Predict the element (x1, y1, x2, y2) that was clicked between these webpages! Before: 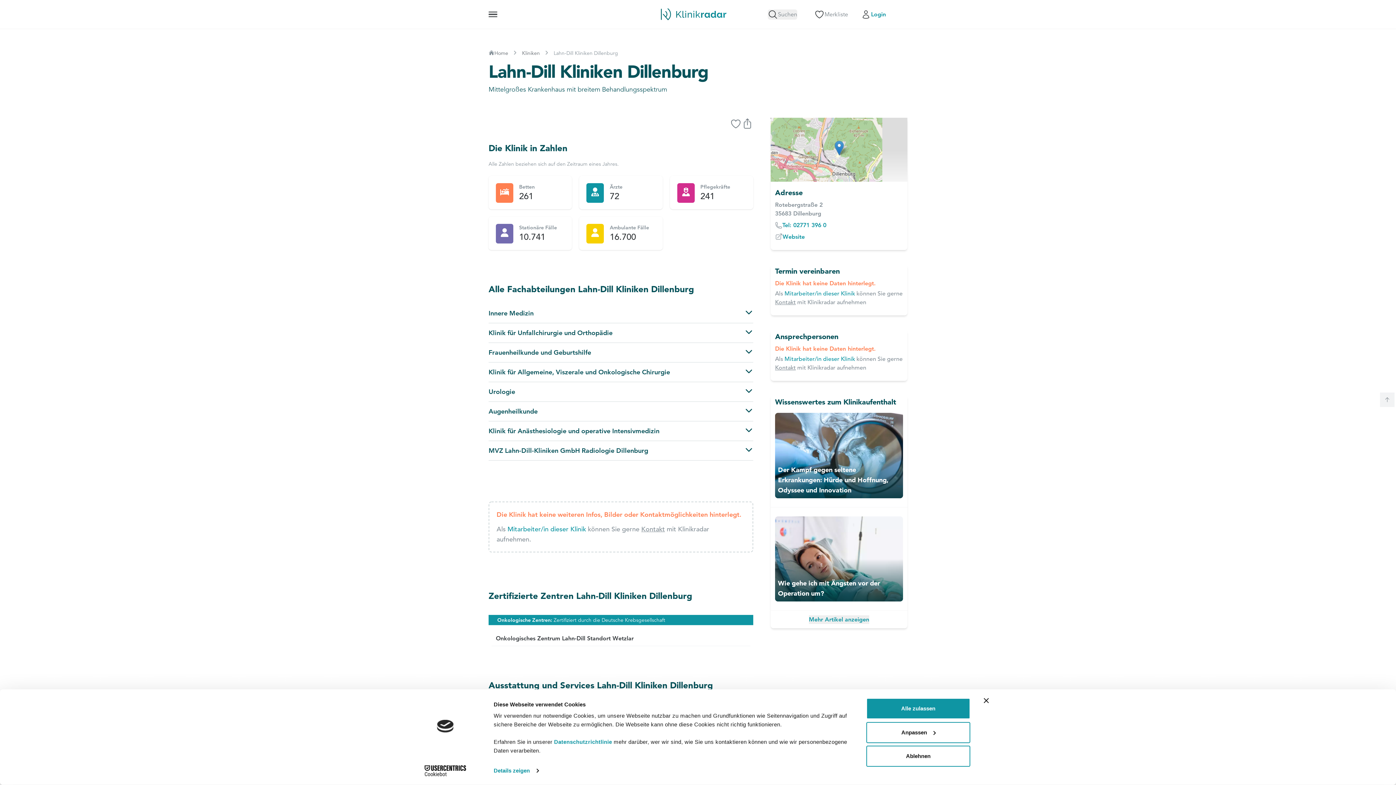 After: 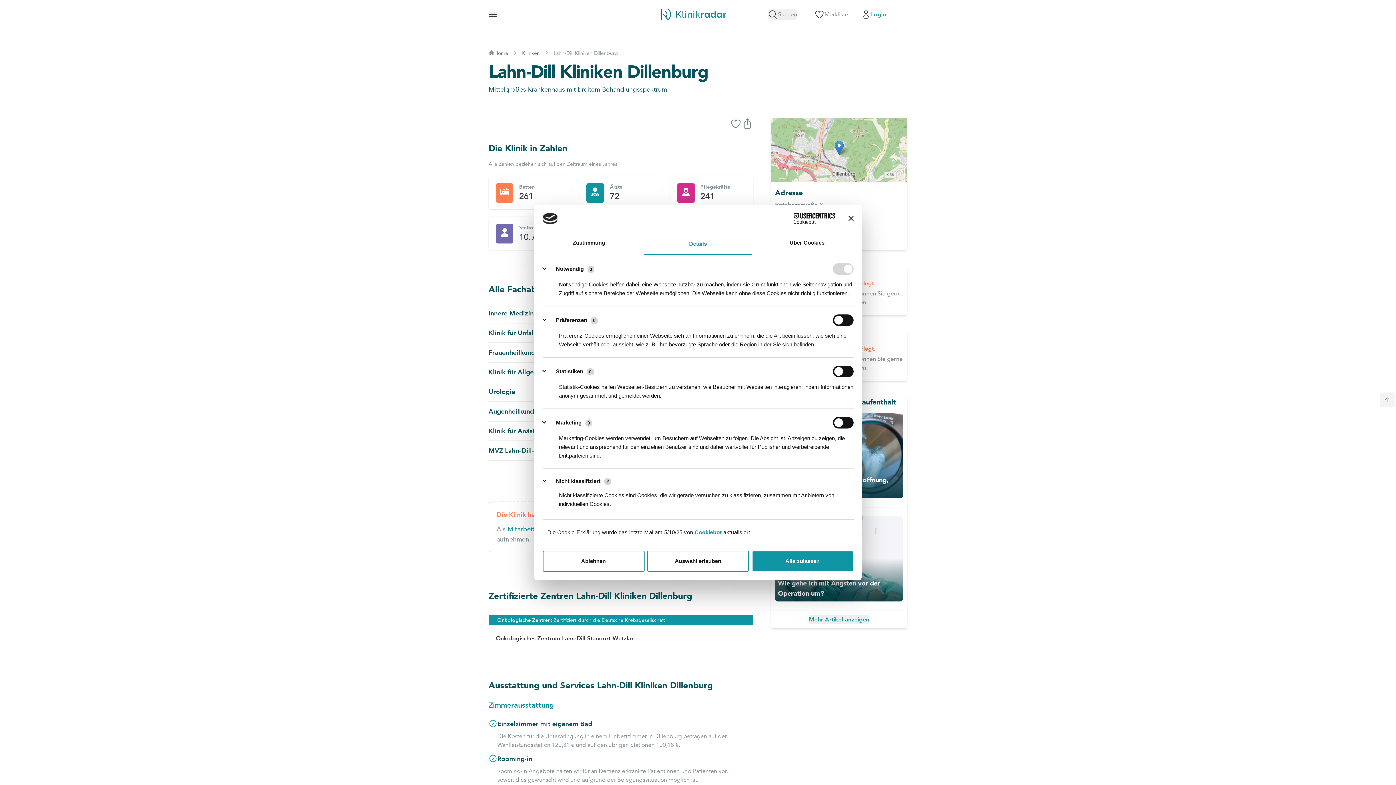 Action: bbox: (493, 765, 538, 776) label: Details zeigen